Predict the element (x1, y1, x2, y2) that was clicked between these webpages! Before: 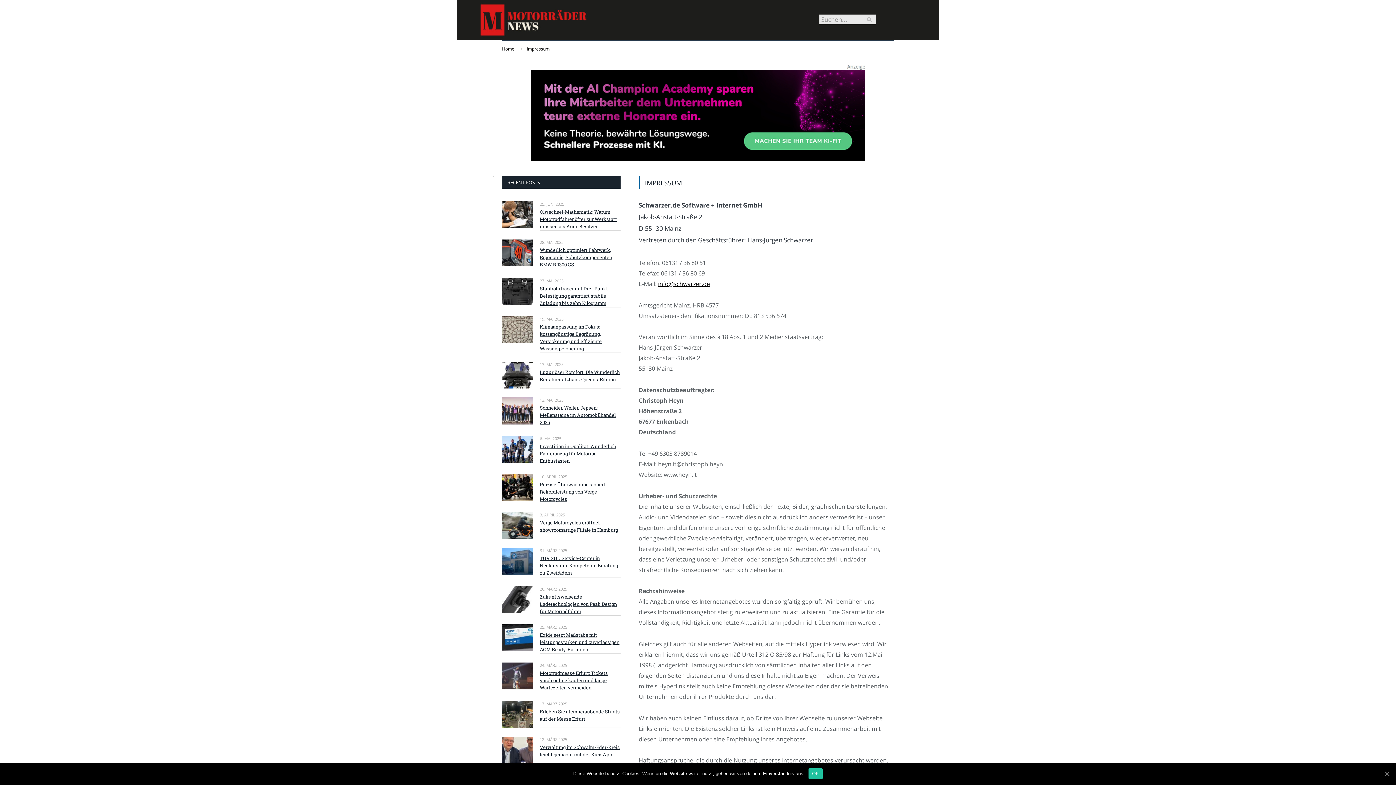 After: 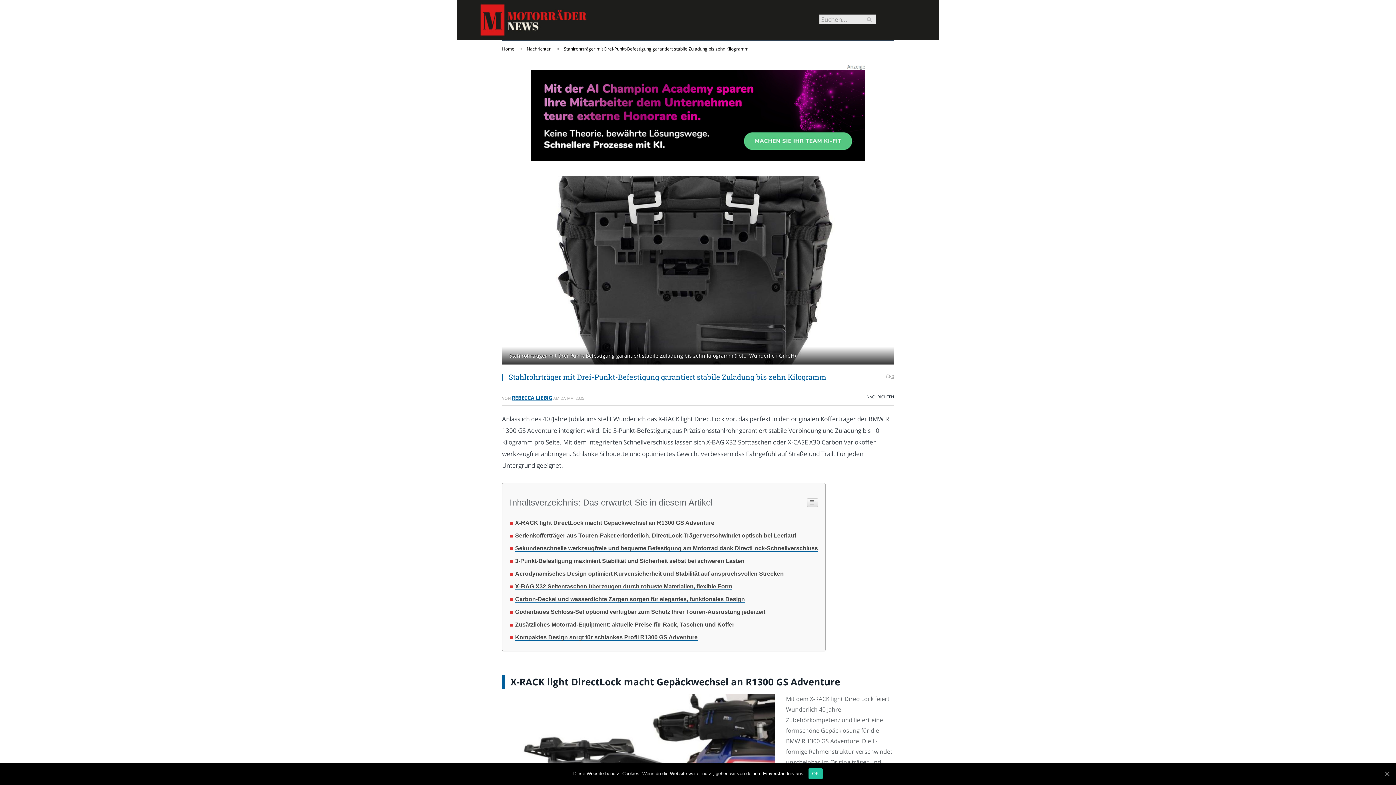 Action: bbox: (502, 278, 533, 305)